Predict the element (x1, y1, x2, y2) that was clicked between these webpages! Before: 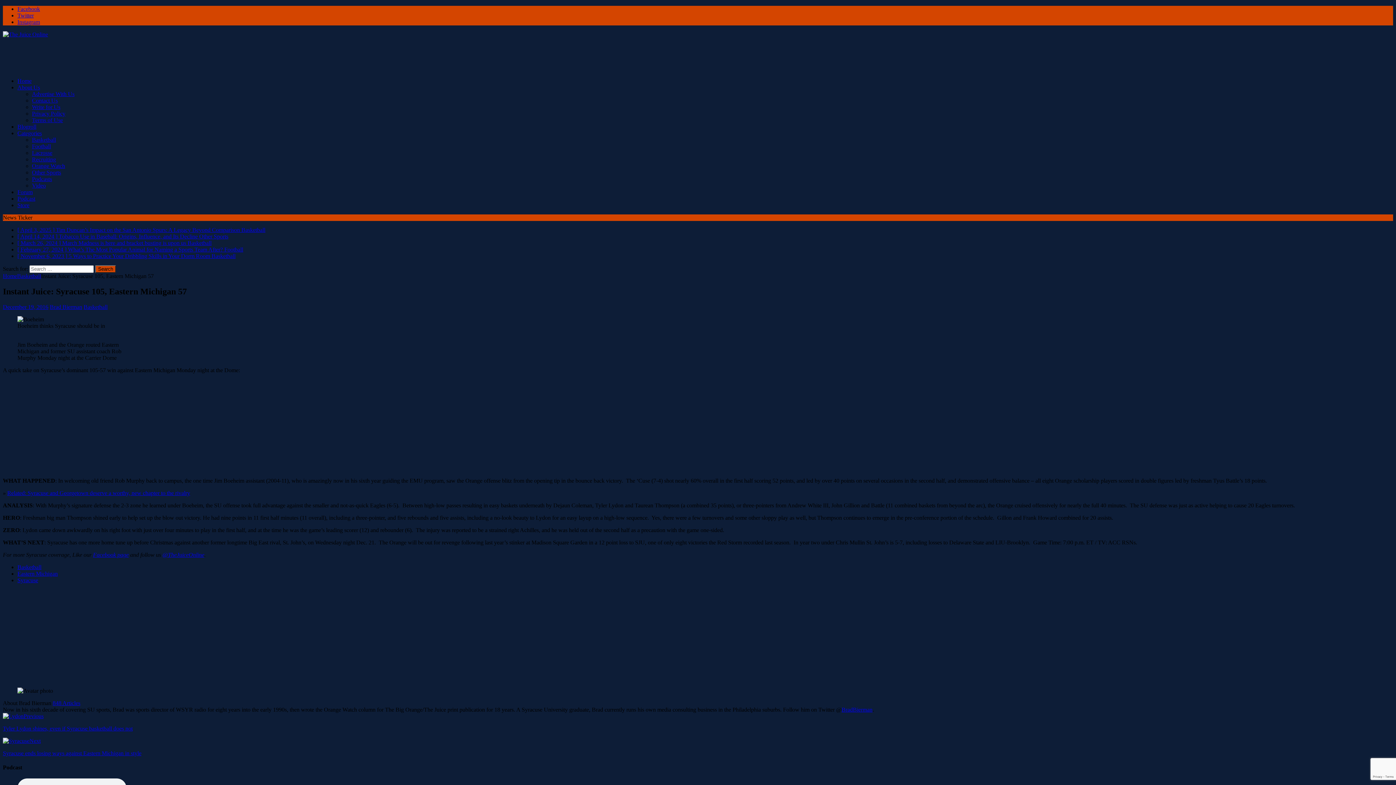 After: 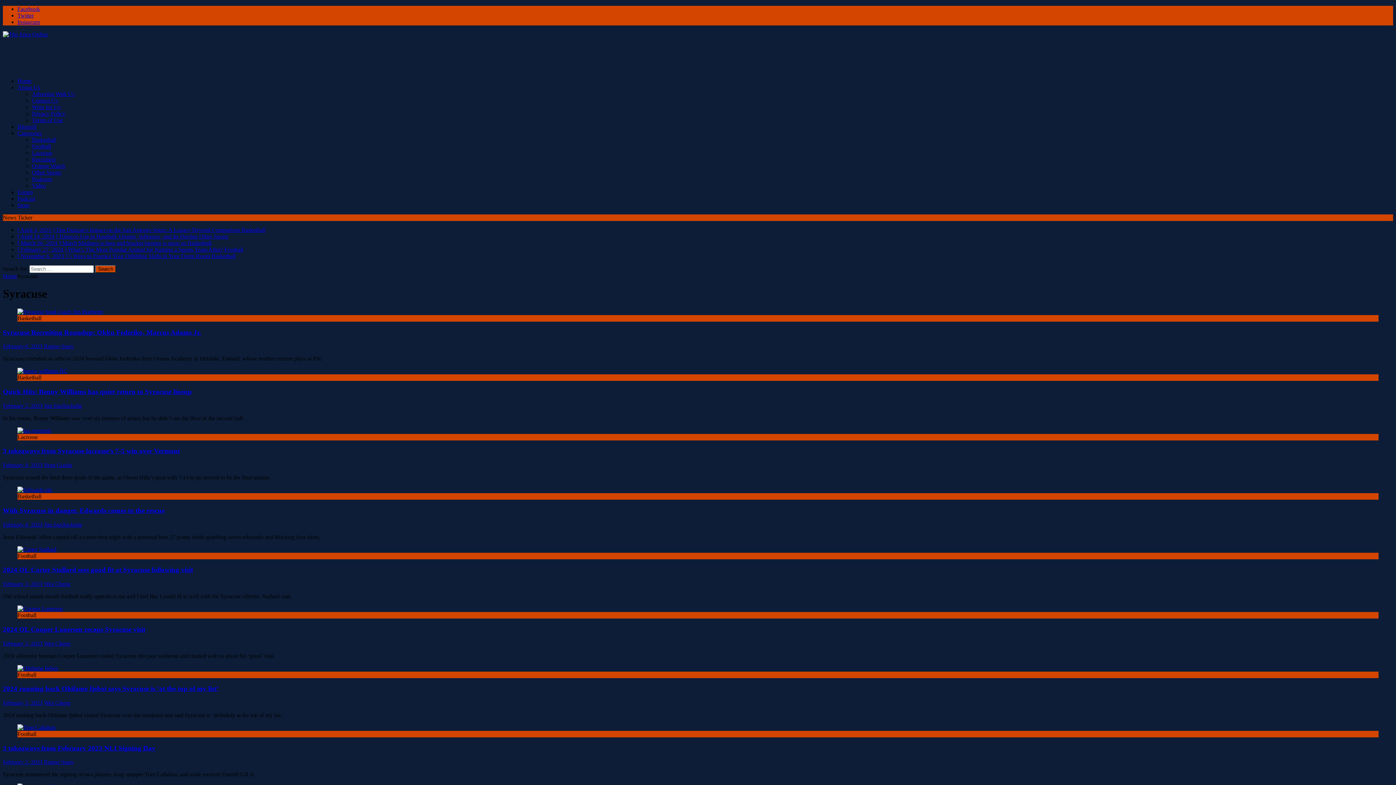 Action: bbox: (17, 577, 38, 583) label: Syracuse